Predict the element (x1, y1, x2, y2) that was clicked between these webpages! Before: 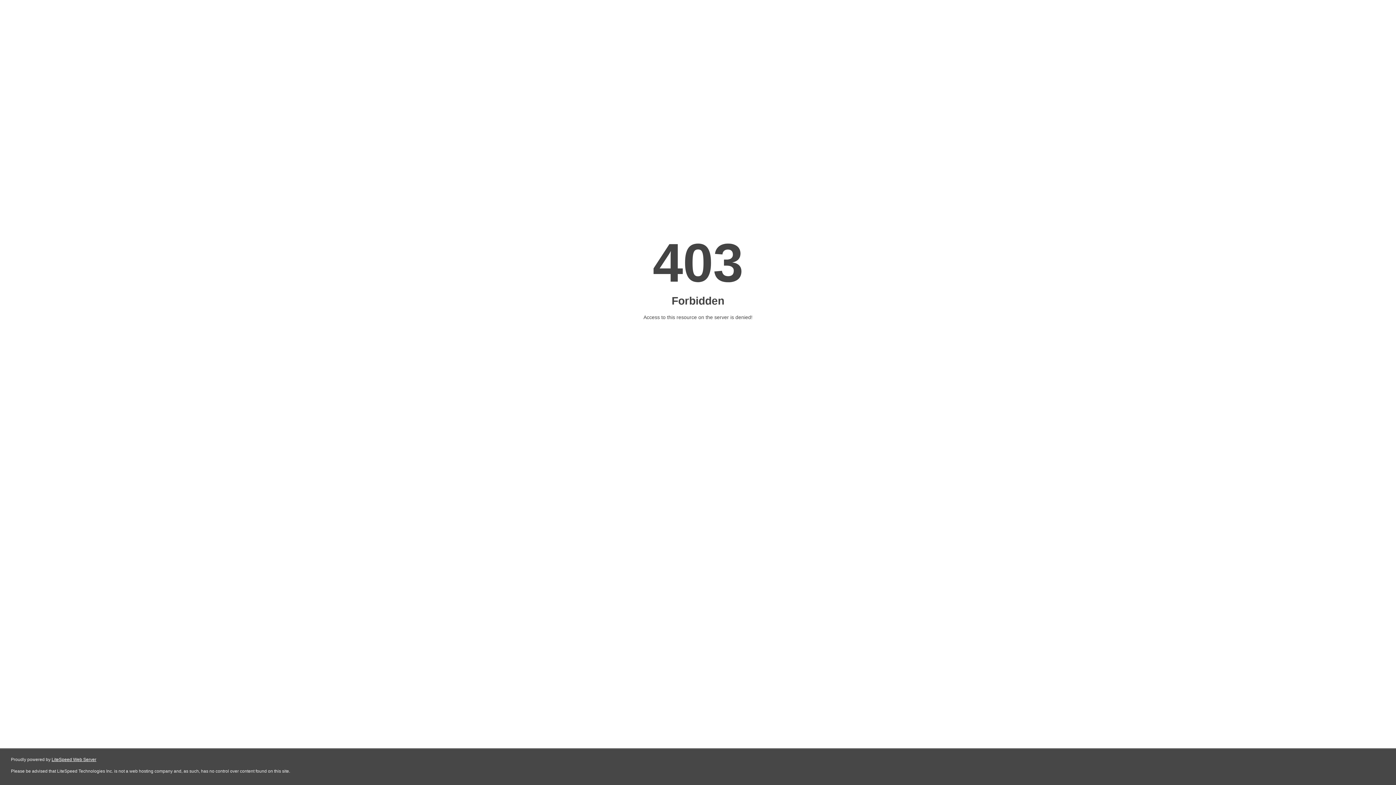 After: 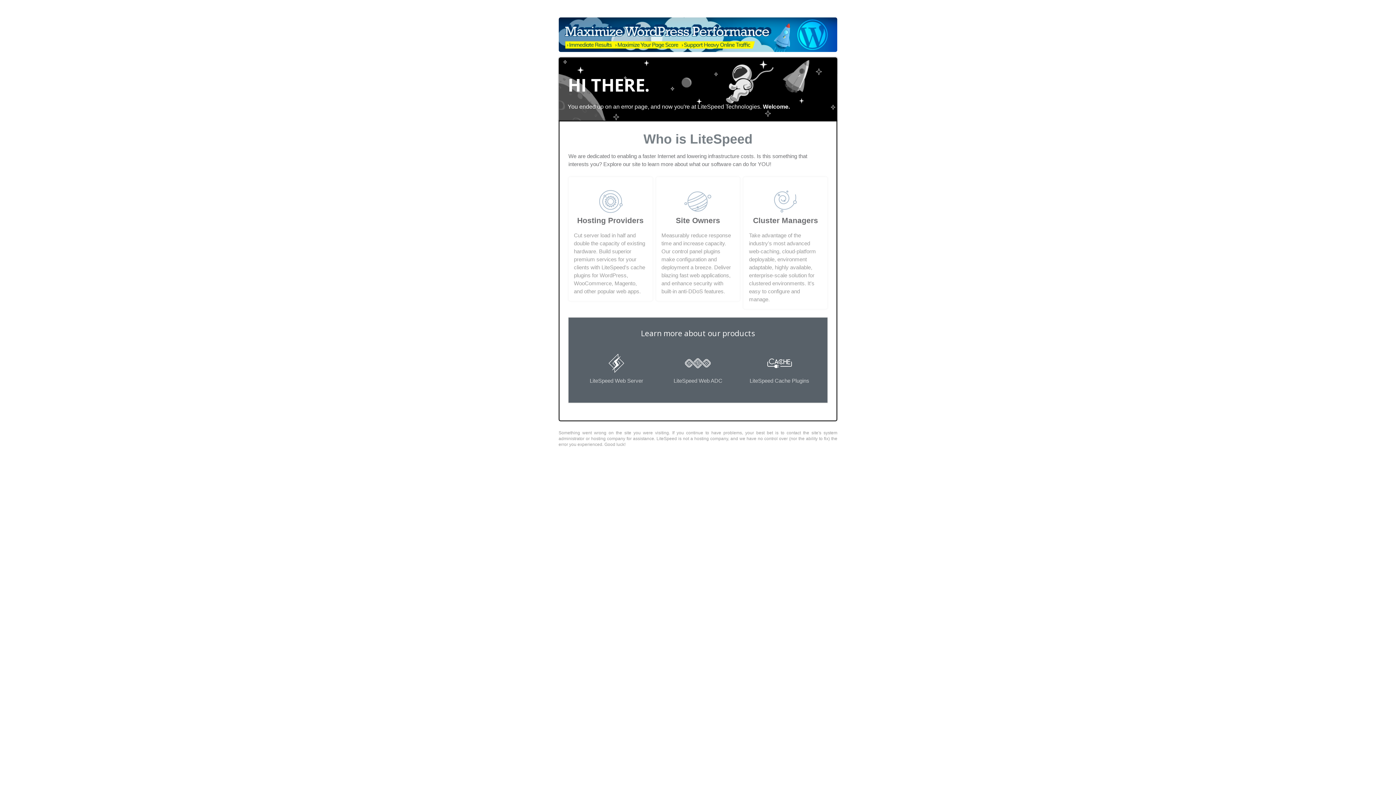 Action: label: LiteSpeed Web Server bbox: (51, 757, 96, 762)